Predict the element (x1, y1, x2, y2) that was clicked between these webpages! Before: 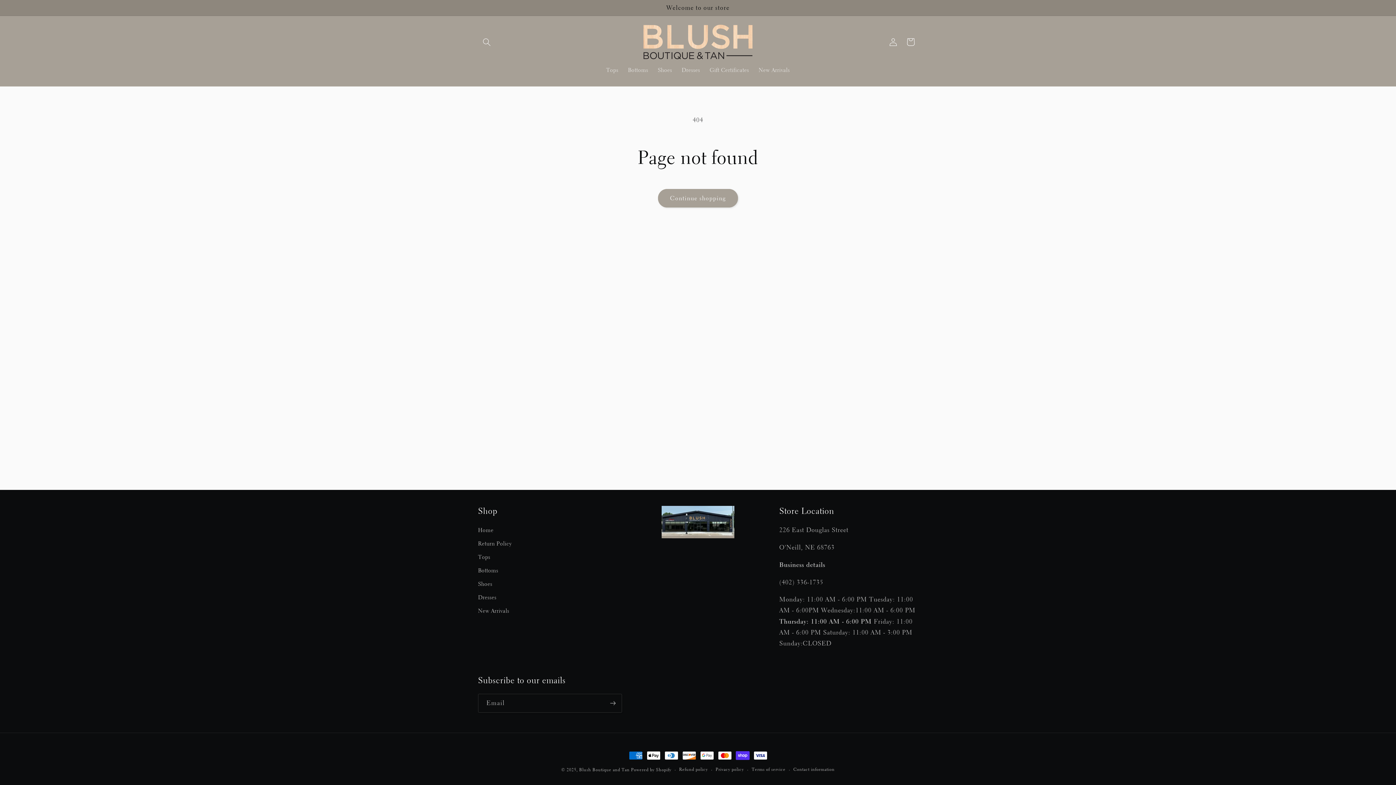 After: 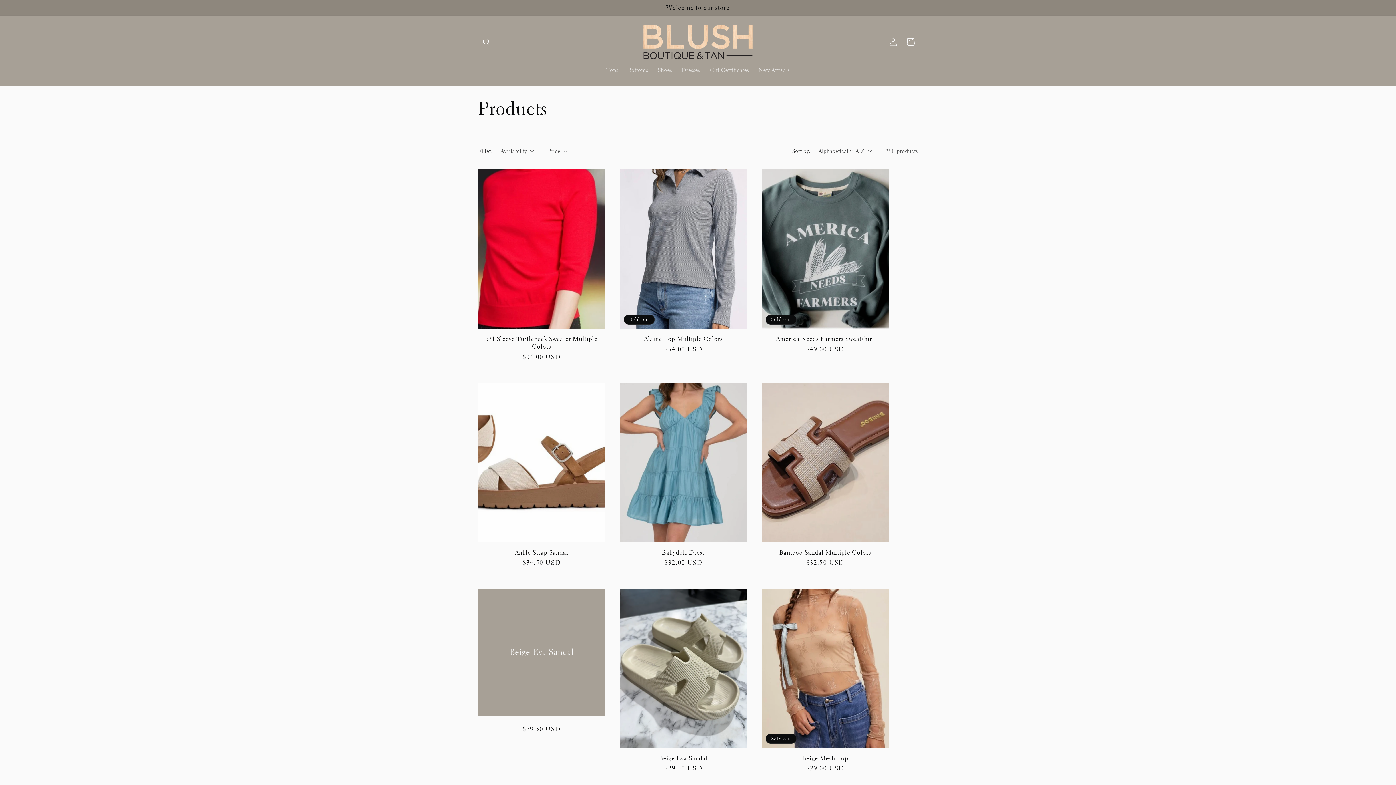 Action: bbox: (658, 188, 738, 207) label: Continue shopping